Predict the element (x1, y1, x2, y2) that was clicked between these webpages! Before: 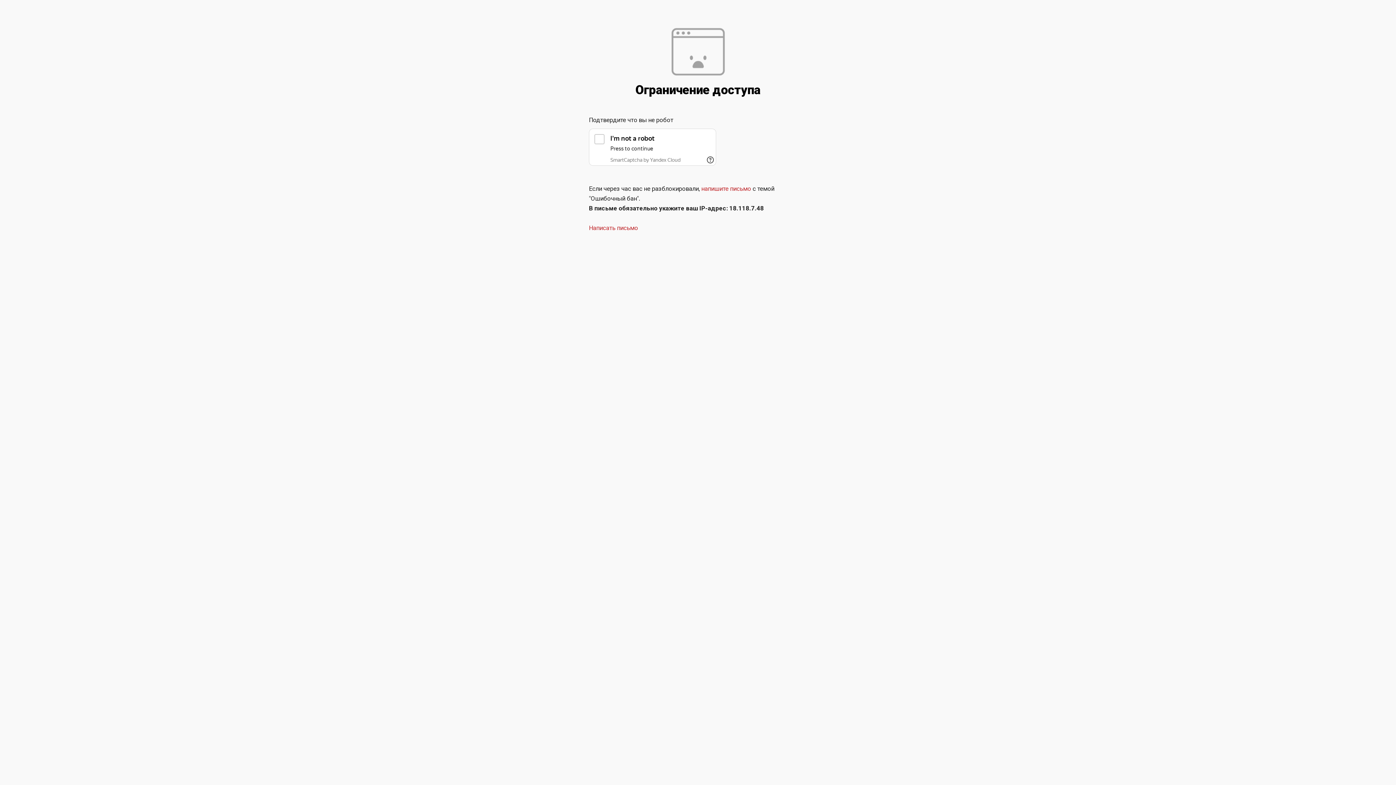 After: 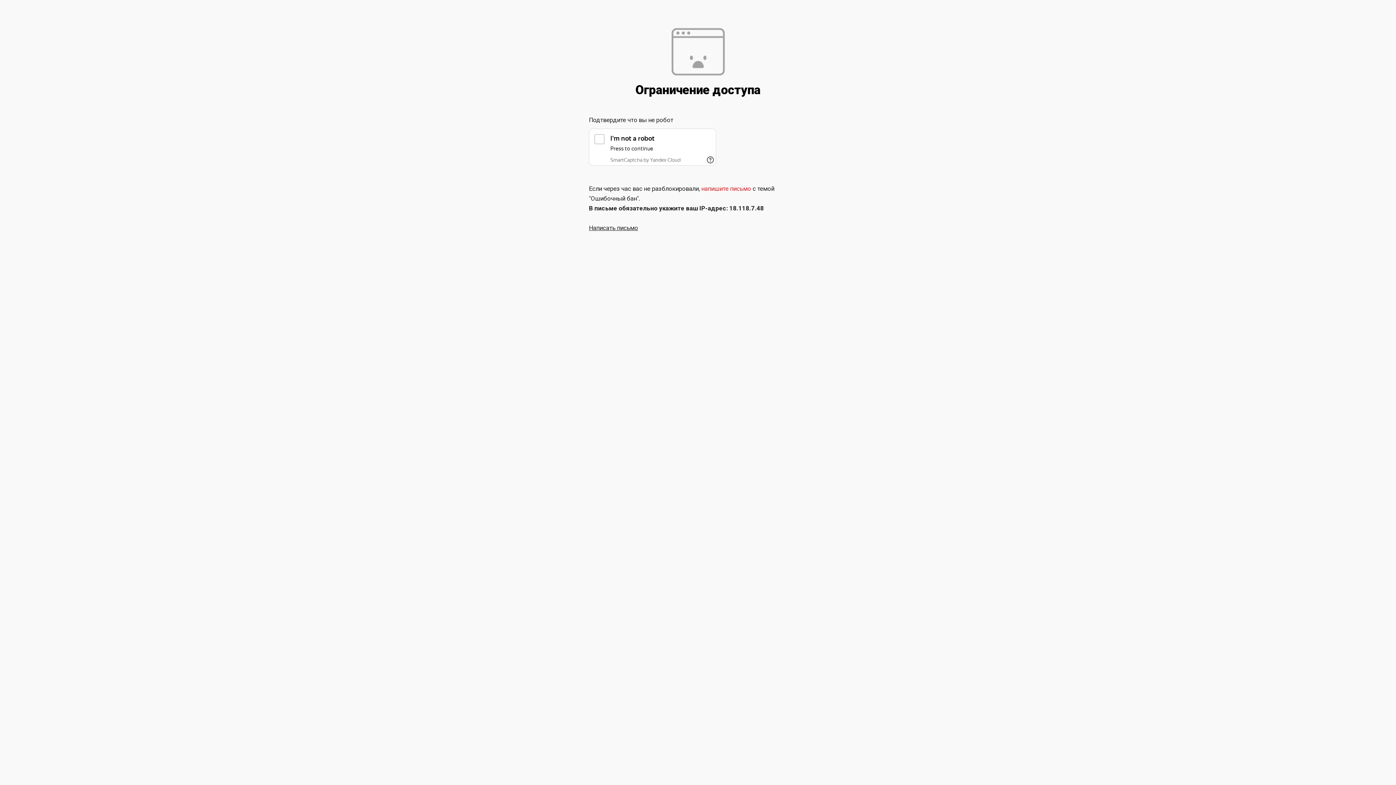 Action: bbox: (589, 224, 638, 231) label: Написать письмо